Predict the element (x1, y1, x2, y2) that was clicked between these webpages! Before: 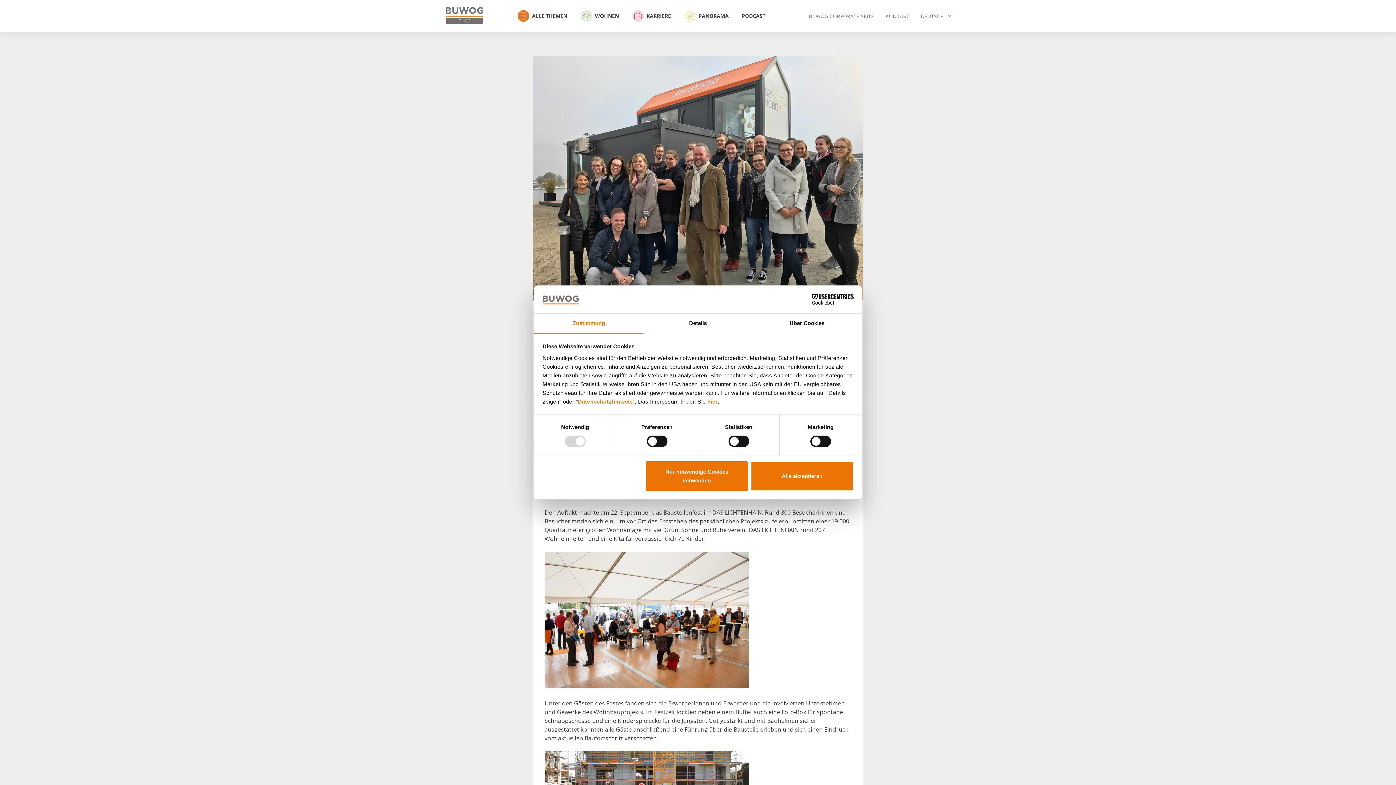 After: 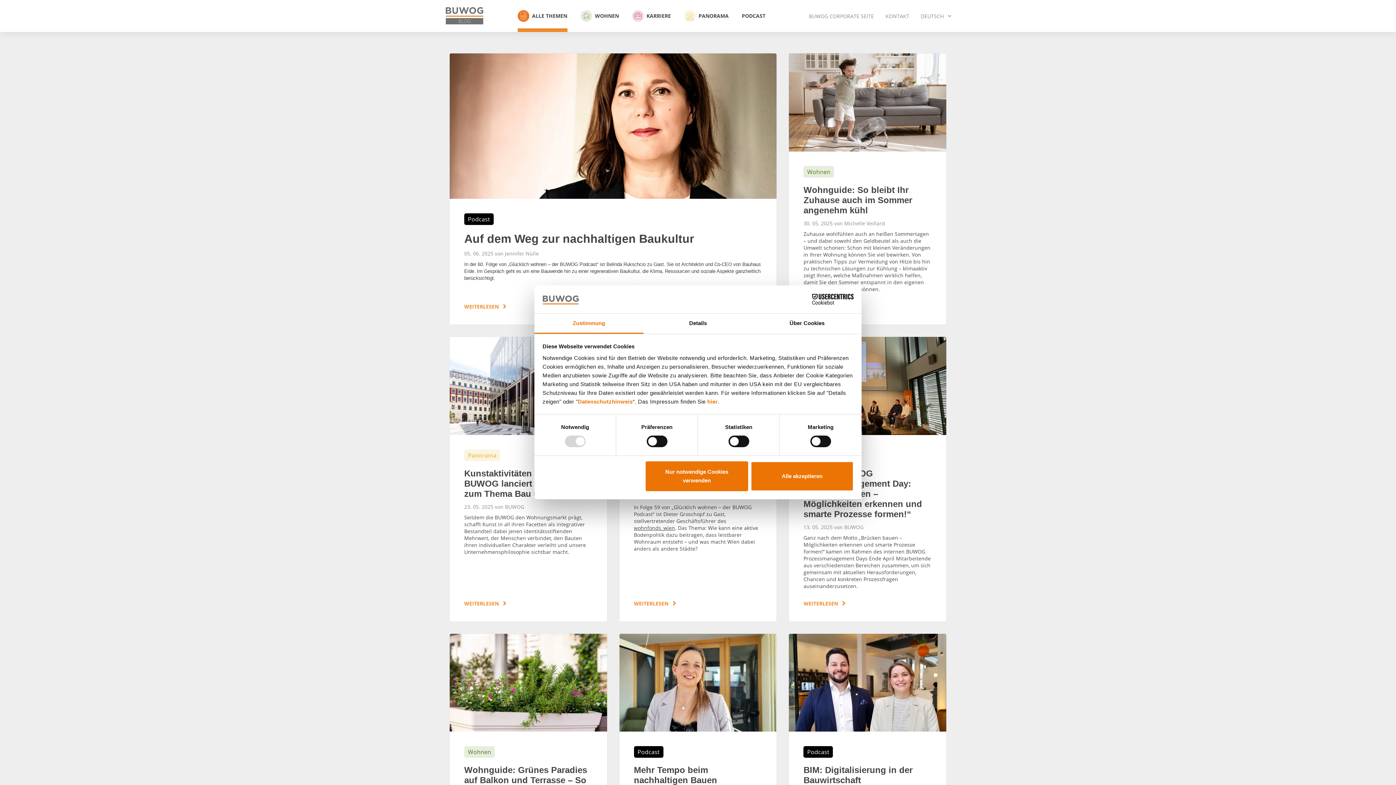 Action: bbox: (443, 5, 485, 26)